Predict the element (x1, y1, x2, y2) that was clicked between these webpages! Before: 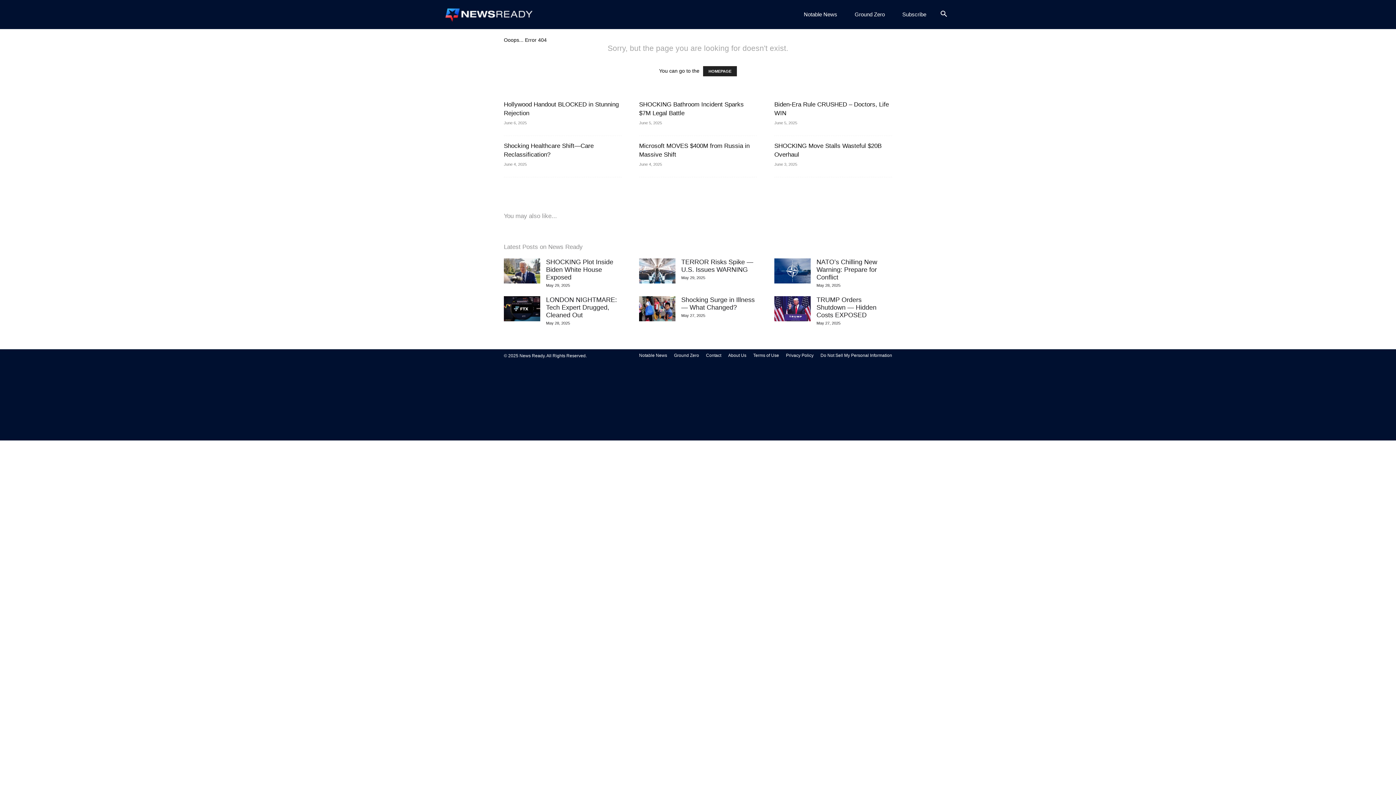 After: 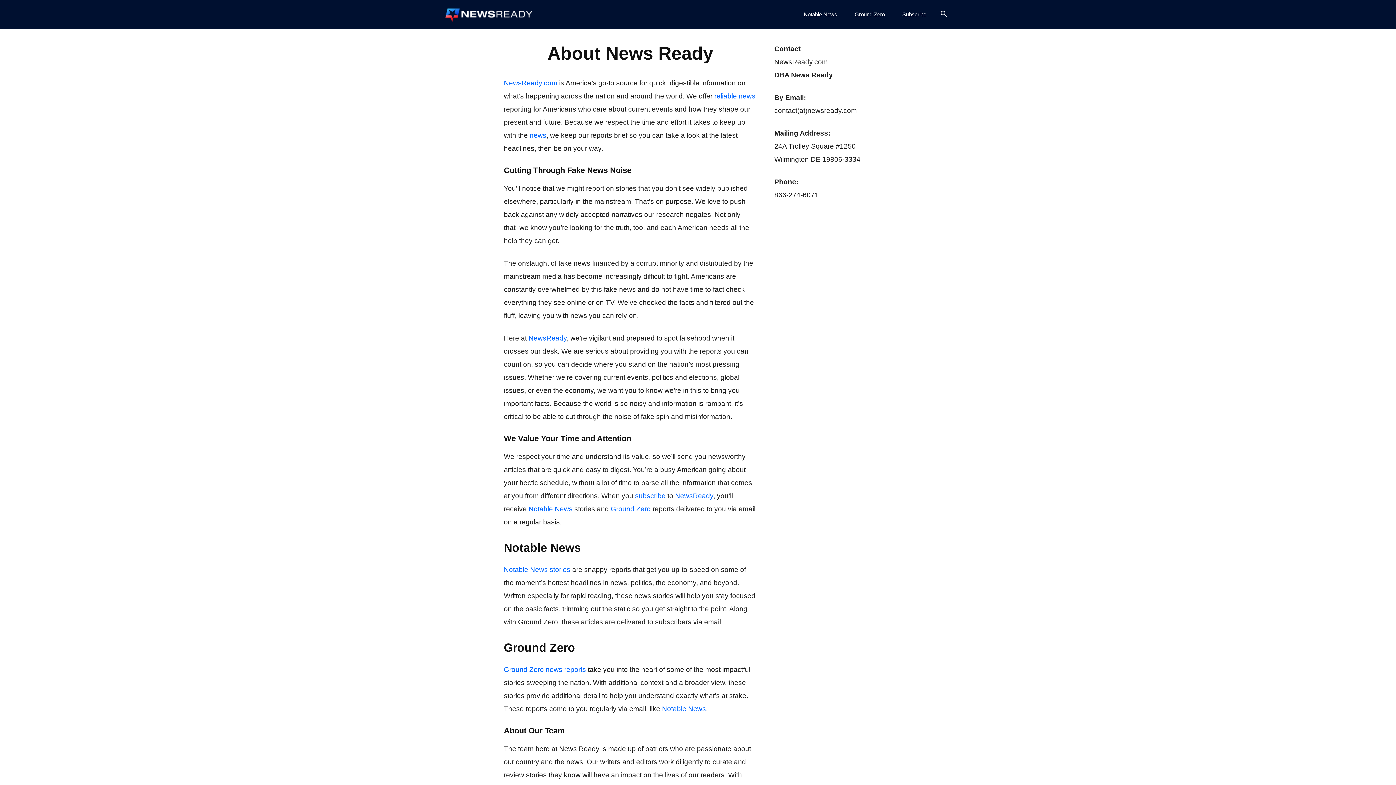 Action: label: About Us bbox: (728, 352, 746, 358)